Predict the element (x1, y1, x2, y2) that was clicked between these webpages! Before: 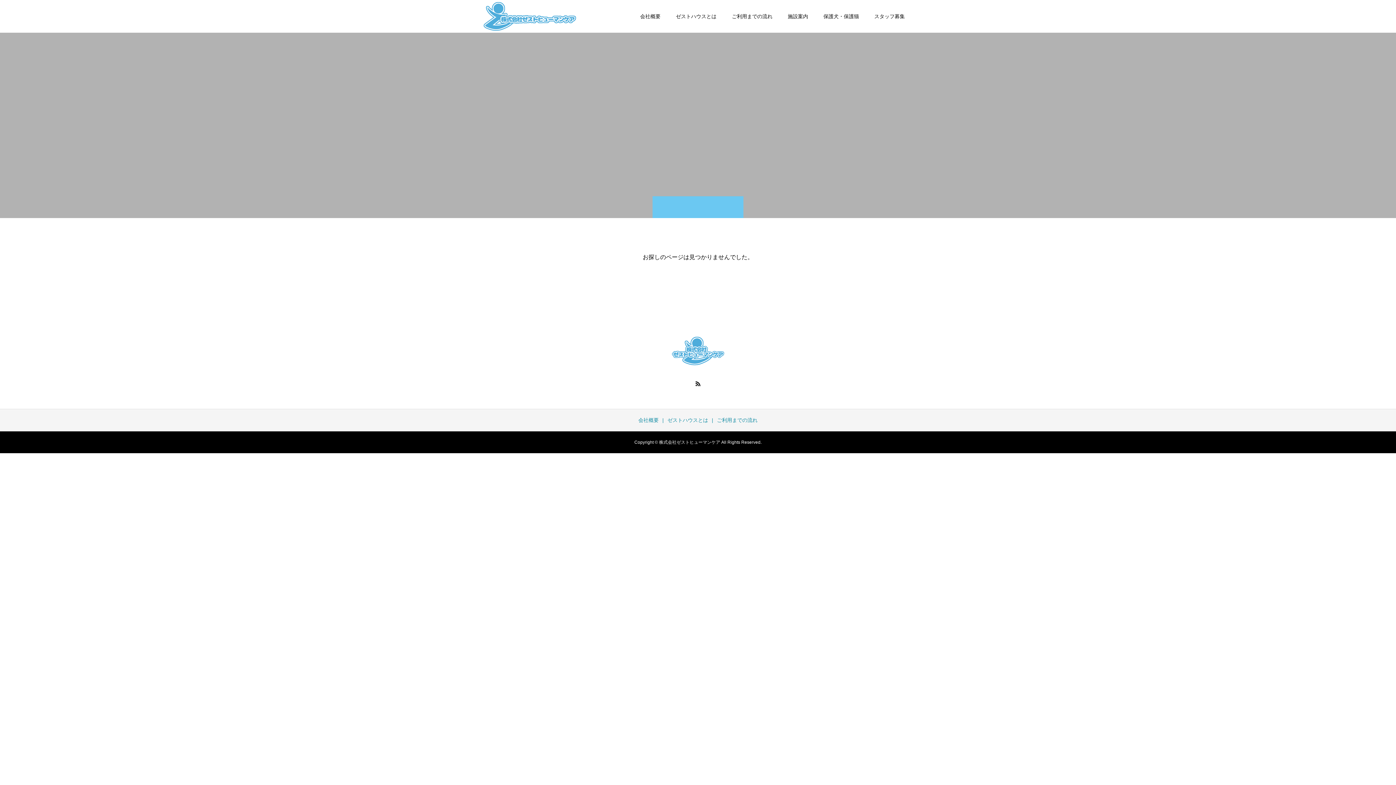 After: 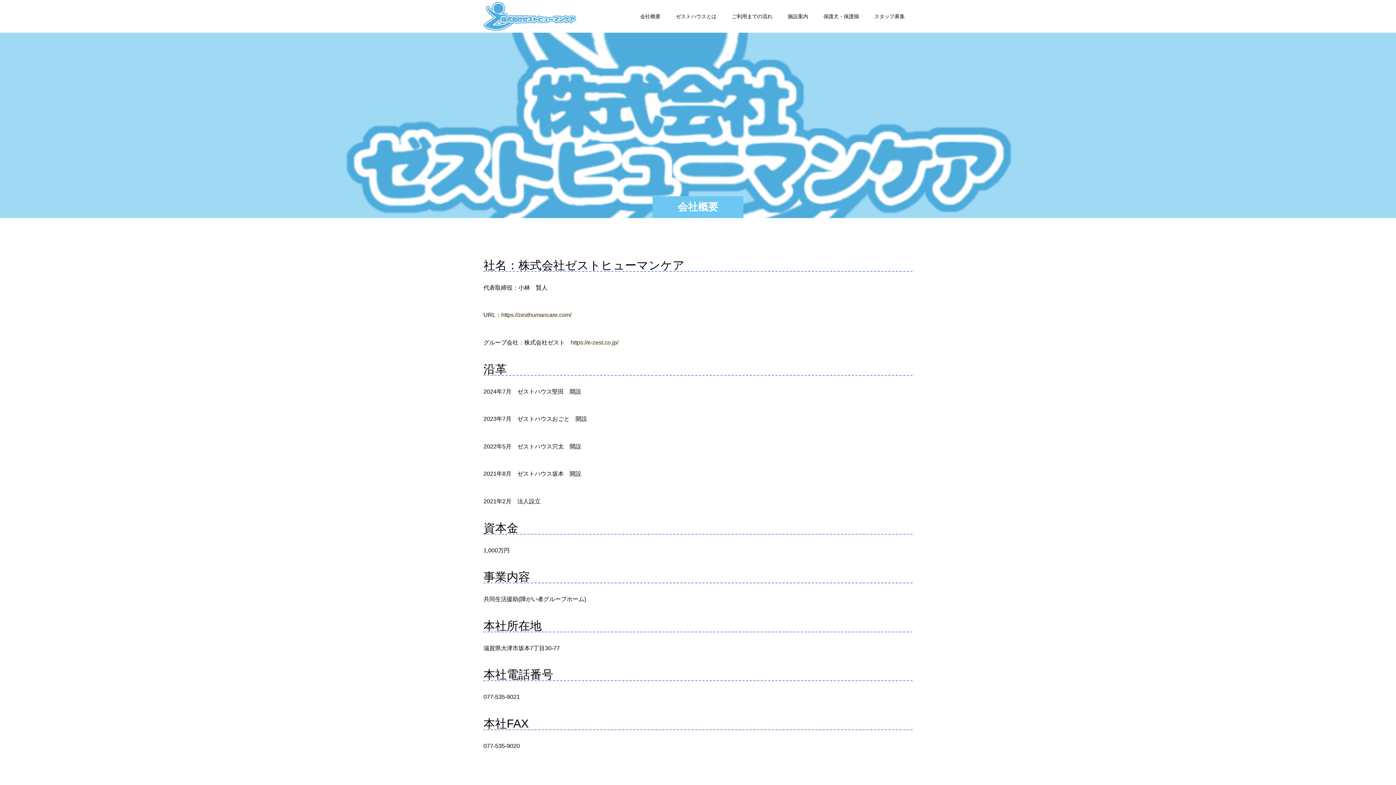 Action: label: 会社概要 bbox: (632, 0, 668, 32)